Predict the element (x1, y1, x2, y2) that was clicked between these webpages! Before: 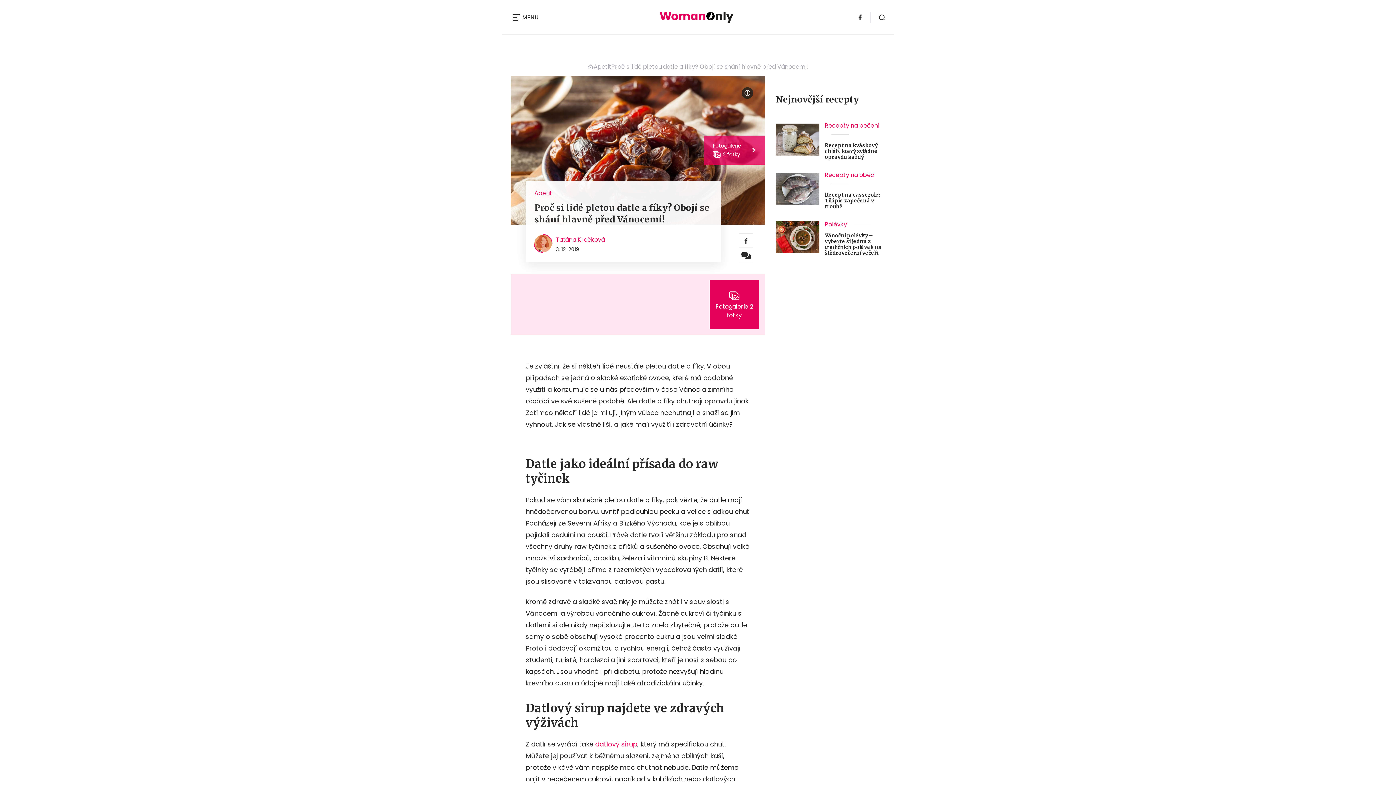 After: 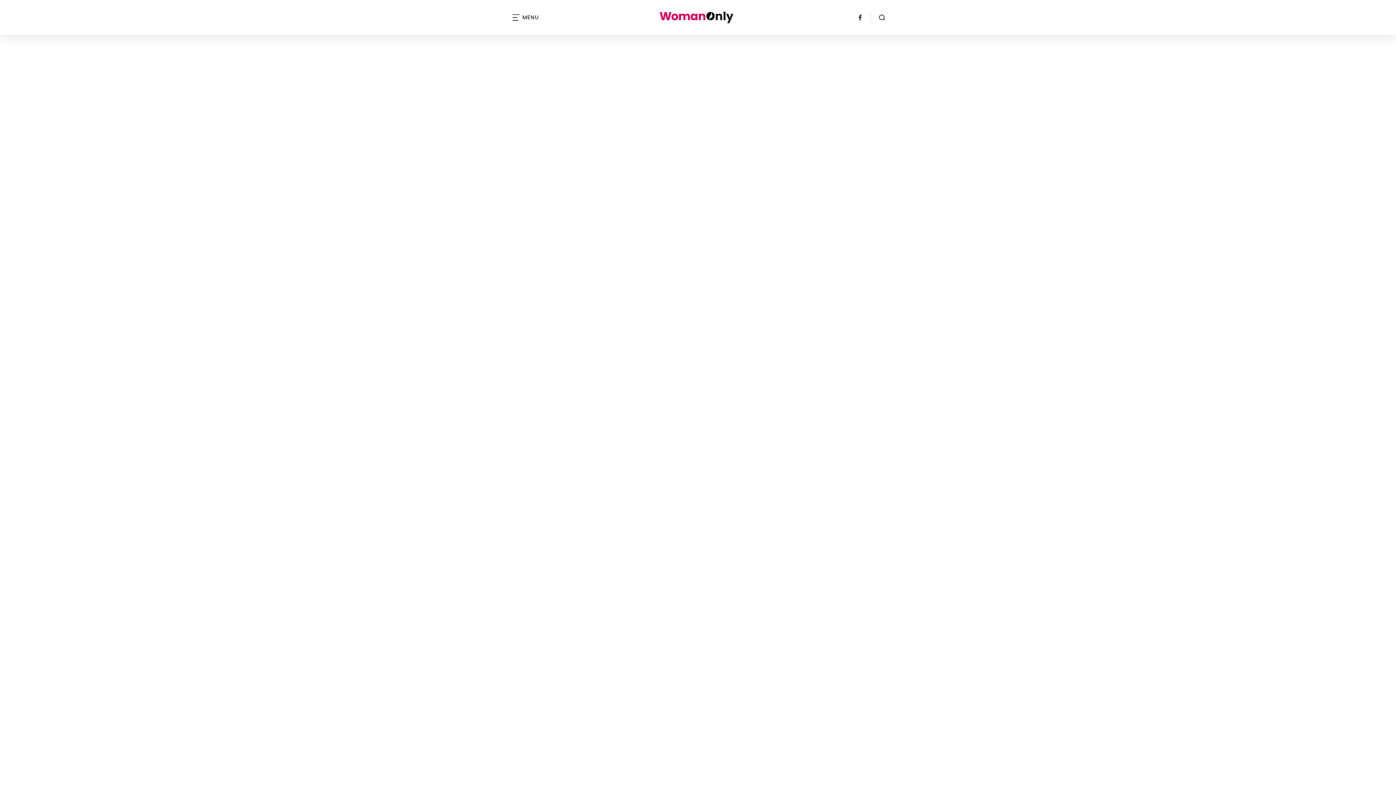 Action: bbox: (630, 11, 733, 23)